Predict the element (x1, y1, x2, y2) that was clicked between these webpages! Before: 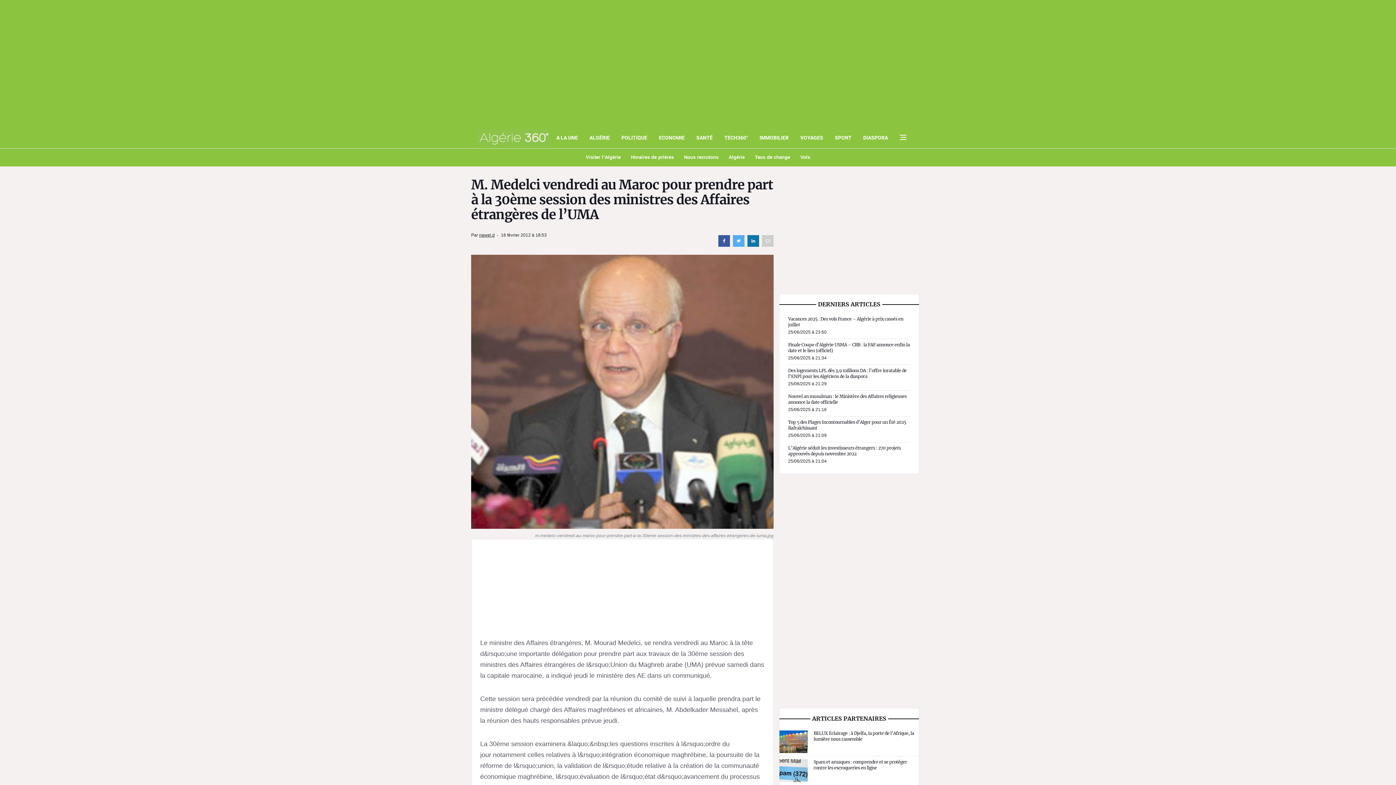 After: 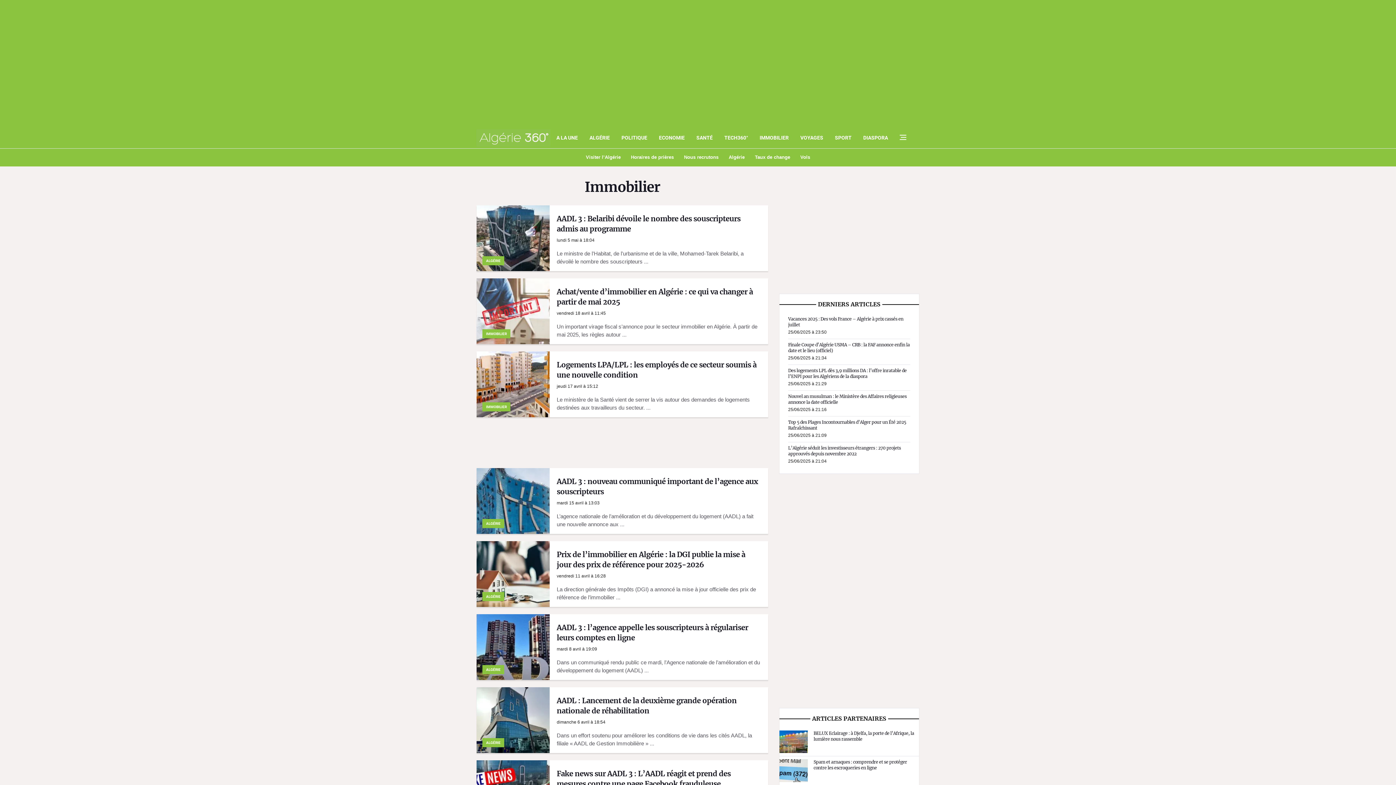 Action: label: IMMOBILIER bbox: (754, 127, 794, 148)